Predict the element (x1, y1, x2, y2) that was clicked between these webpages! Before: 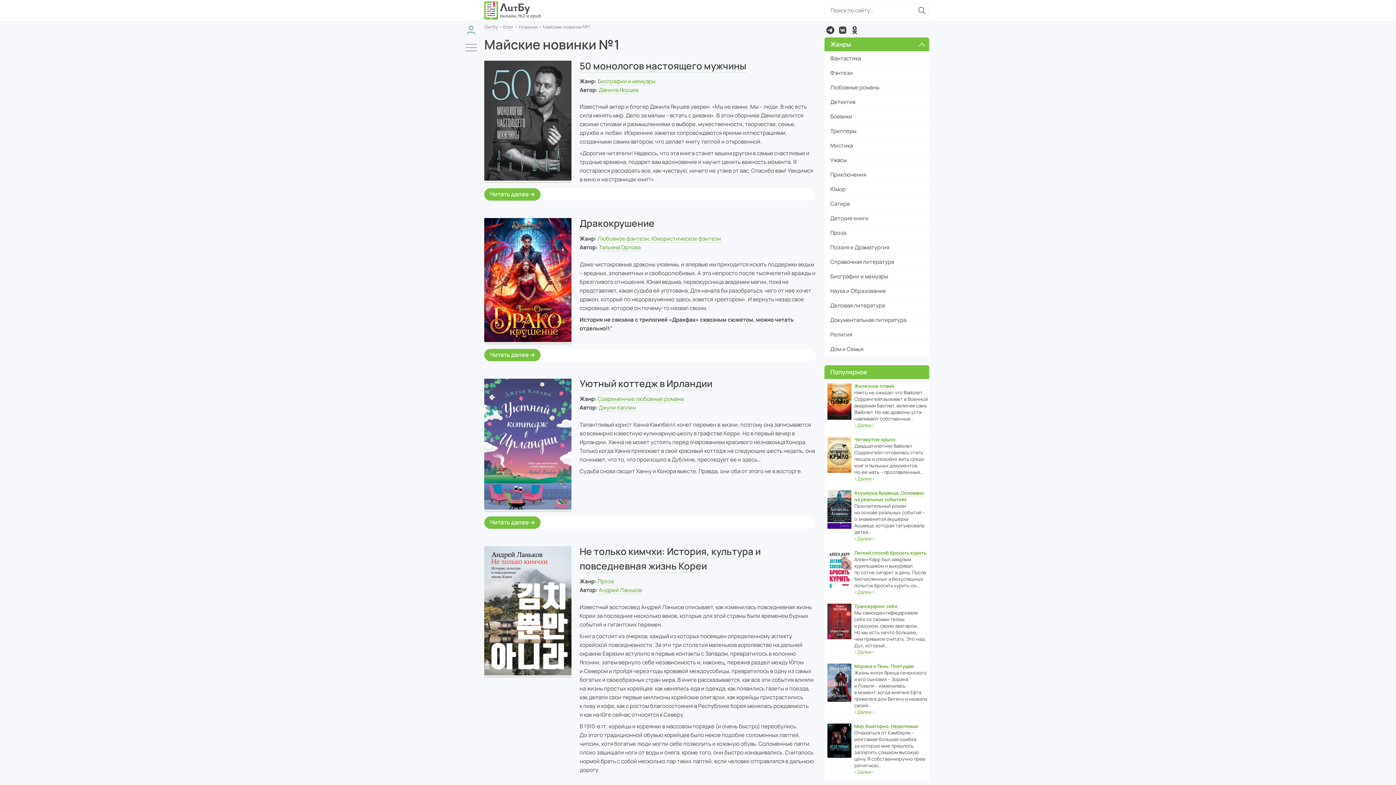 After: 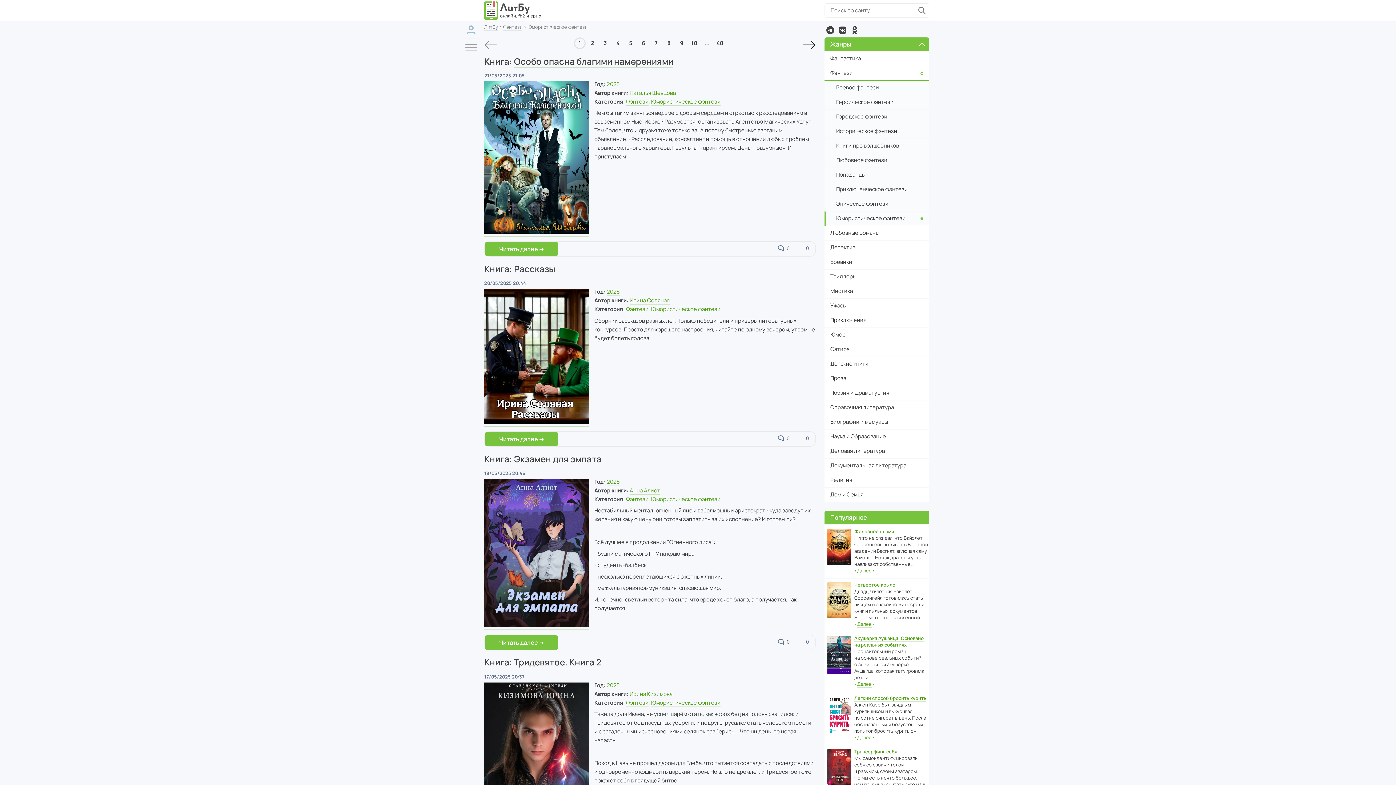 Action: label: Юмористическое фэнтези bbox: (651, 234, 721, 242)